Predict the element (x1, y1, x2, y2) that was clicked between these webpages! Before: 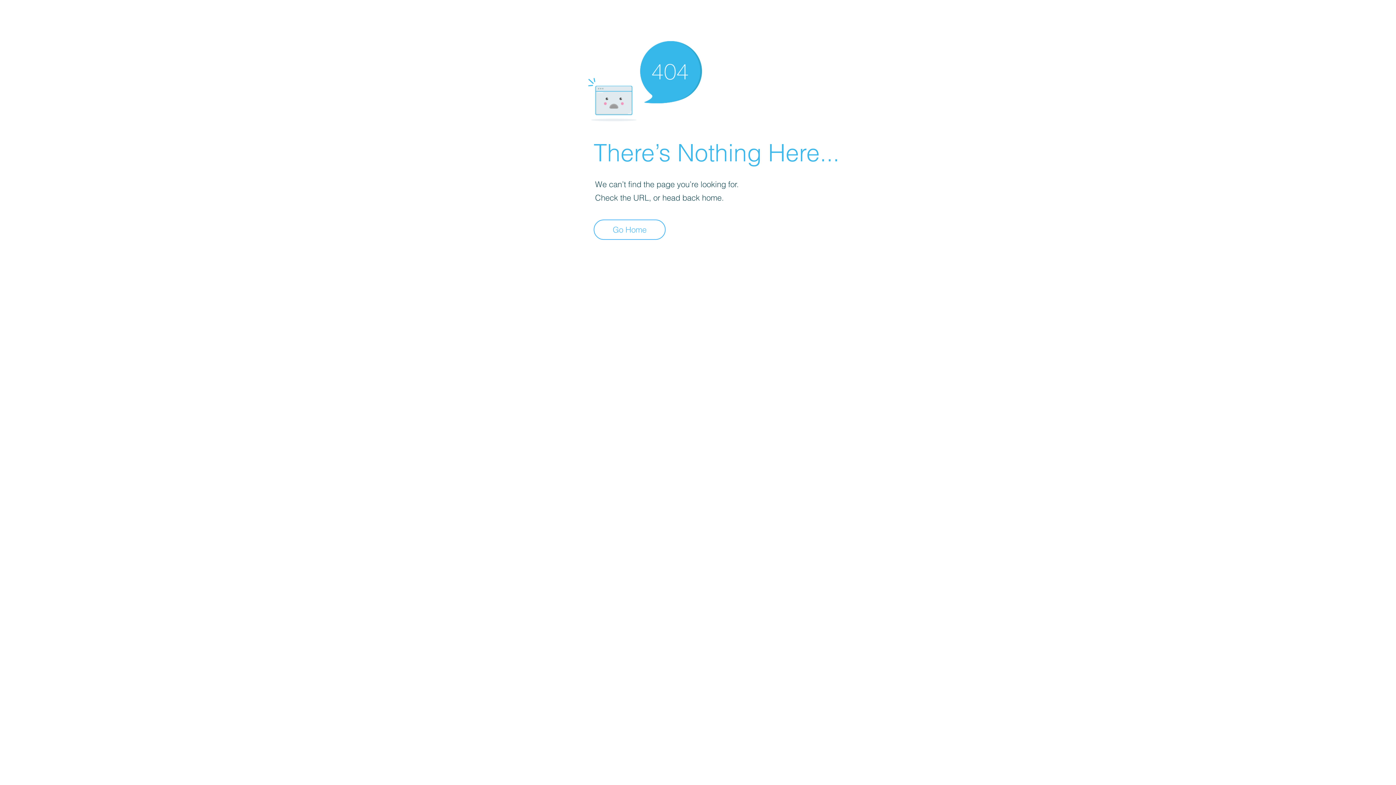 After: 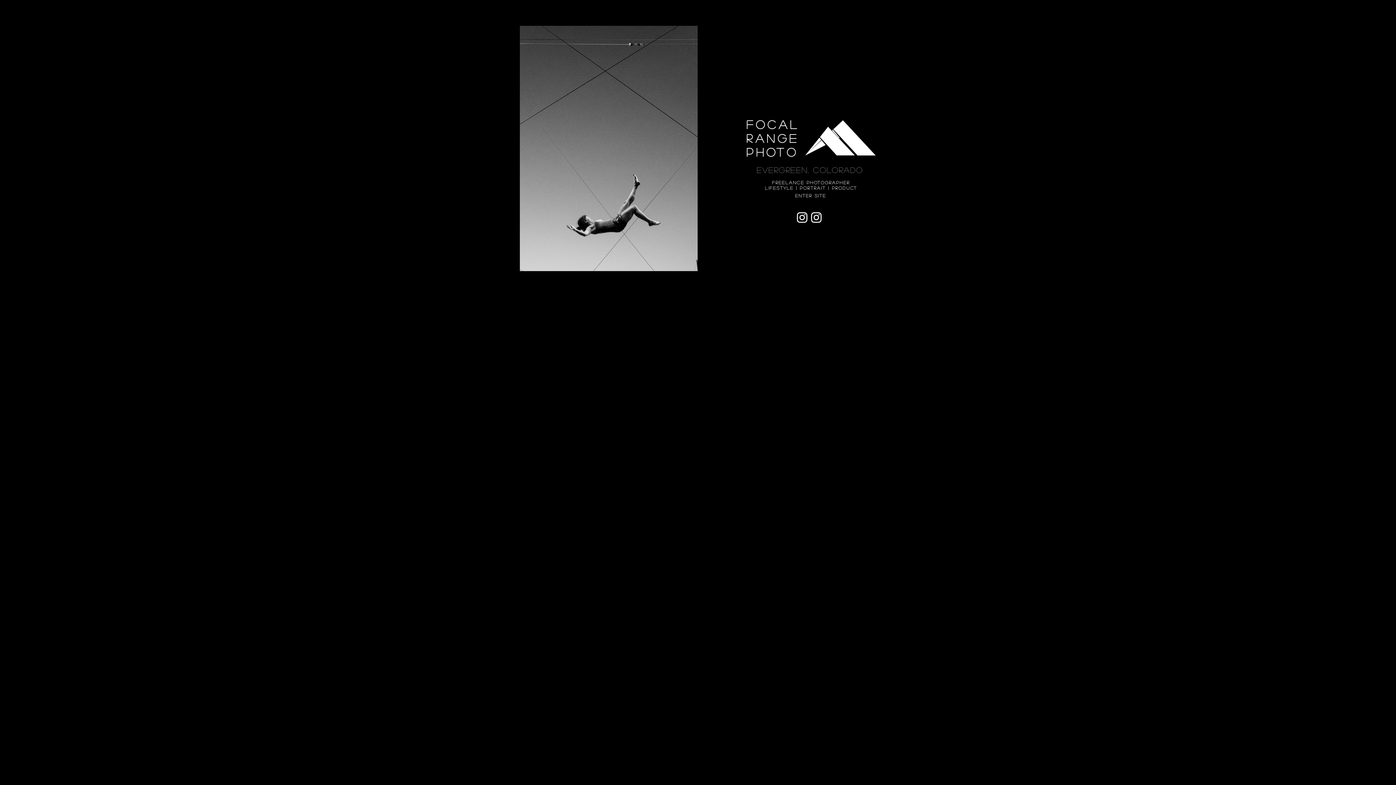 Action: label: Go Home bbox: (593, 219, 665, 240)